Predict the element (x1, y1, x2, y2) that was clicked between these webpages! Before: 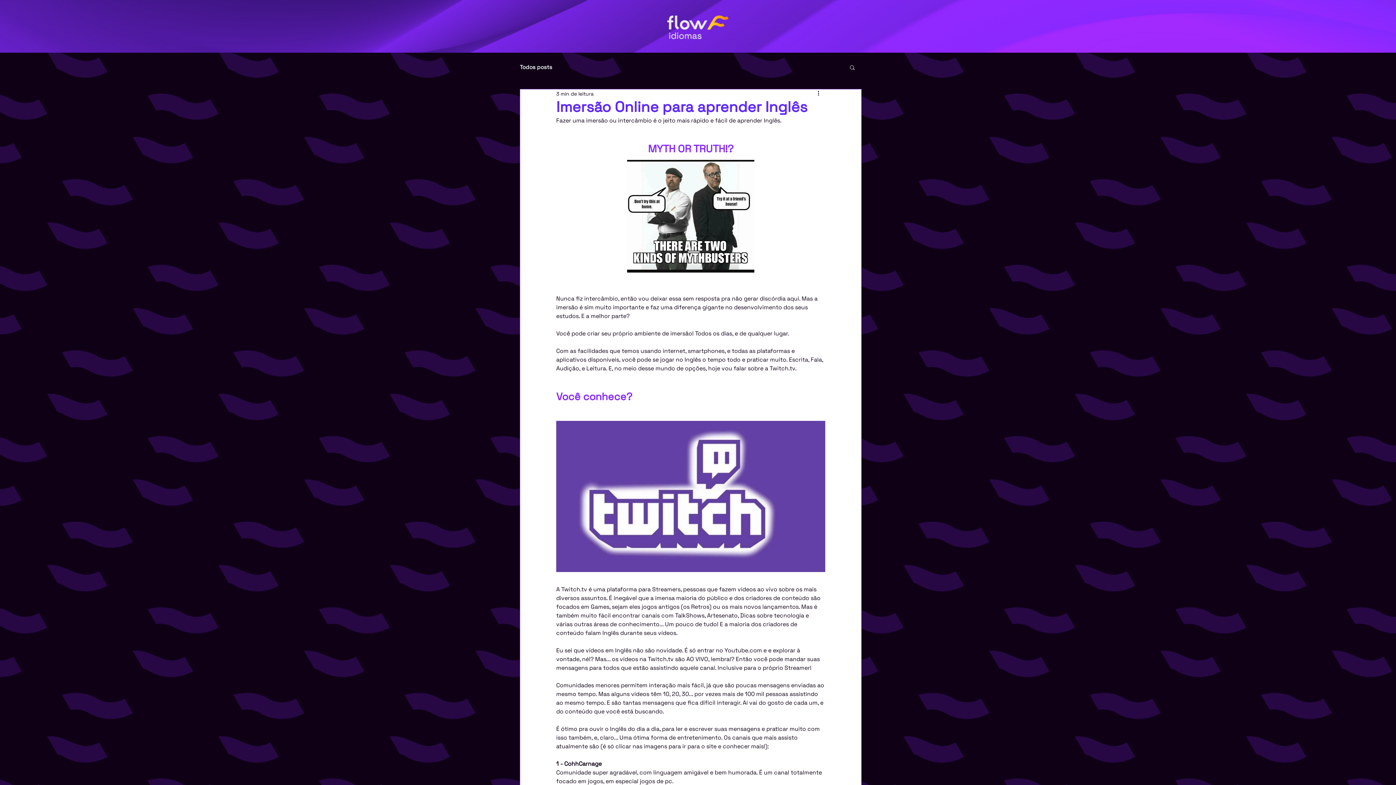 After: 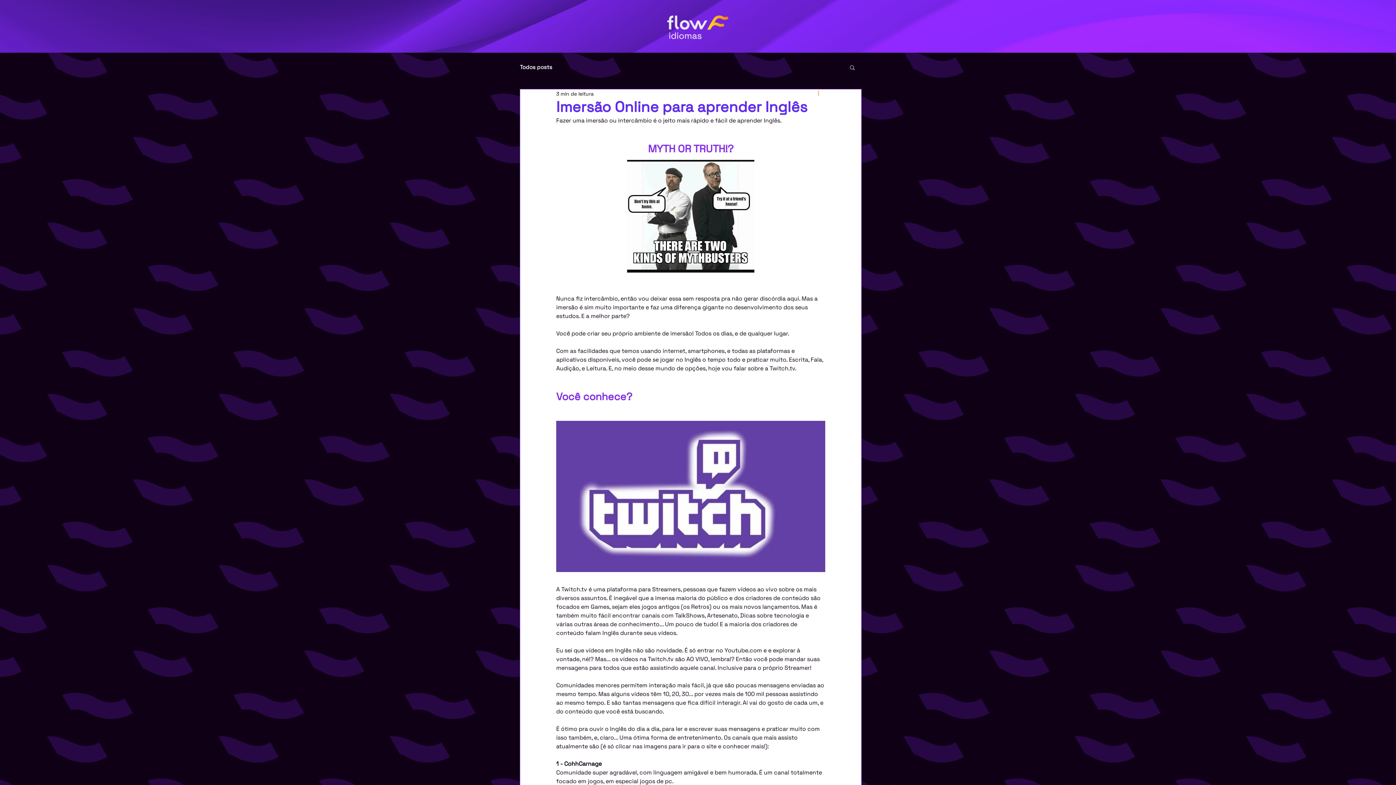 Action: bbox: (816, 89, 825, 98) label: Mais ações